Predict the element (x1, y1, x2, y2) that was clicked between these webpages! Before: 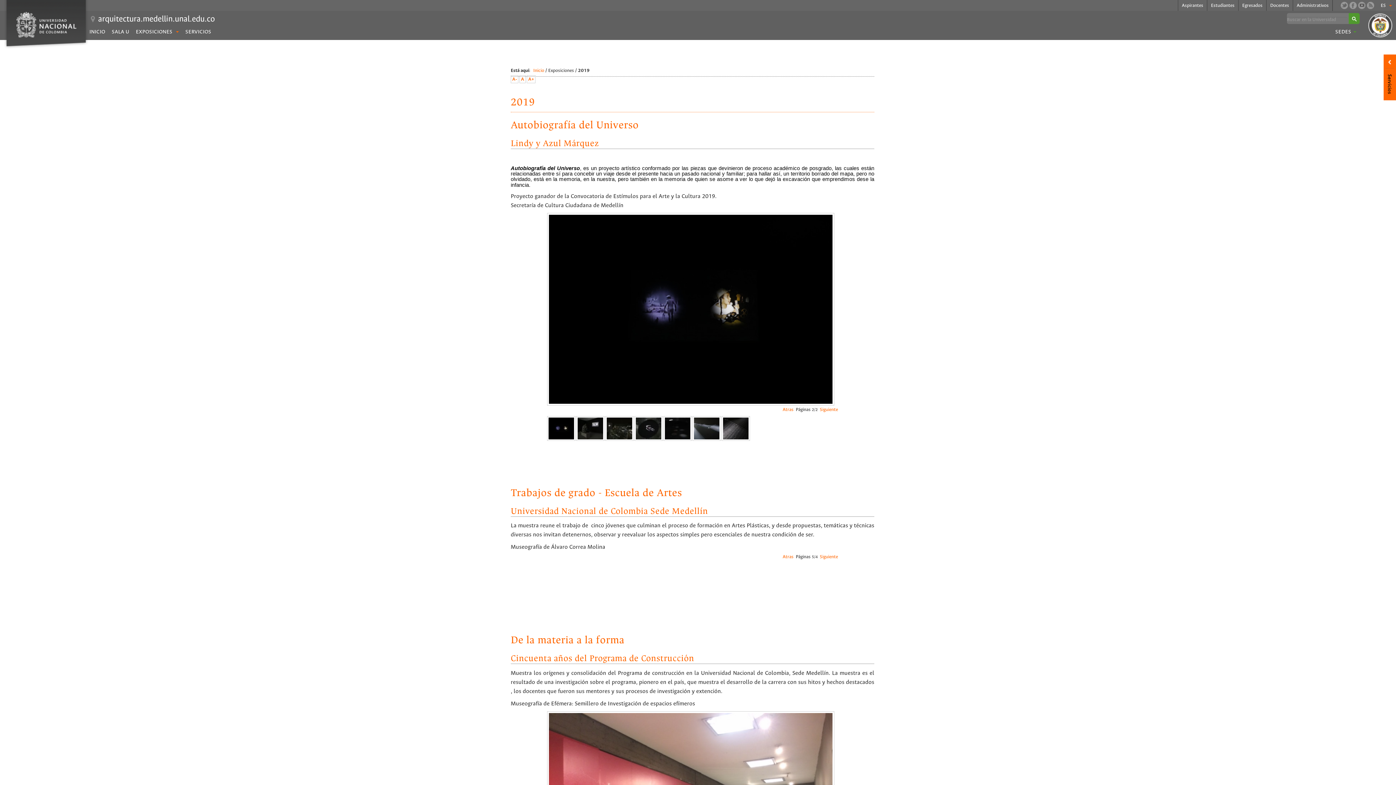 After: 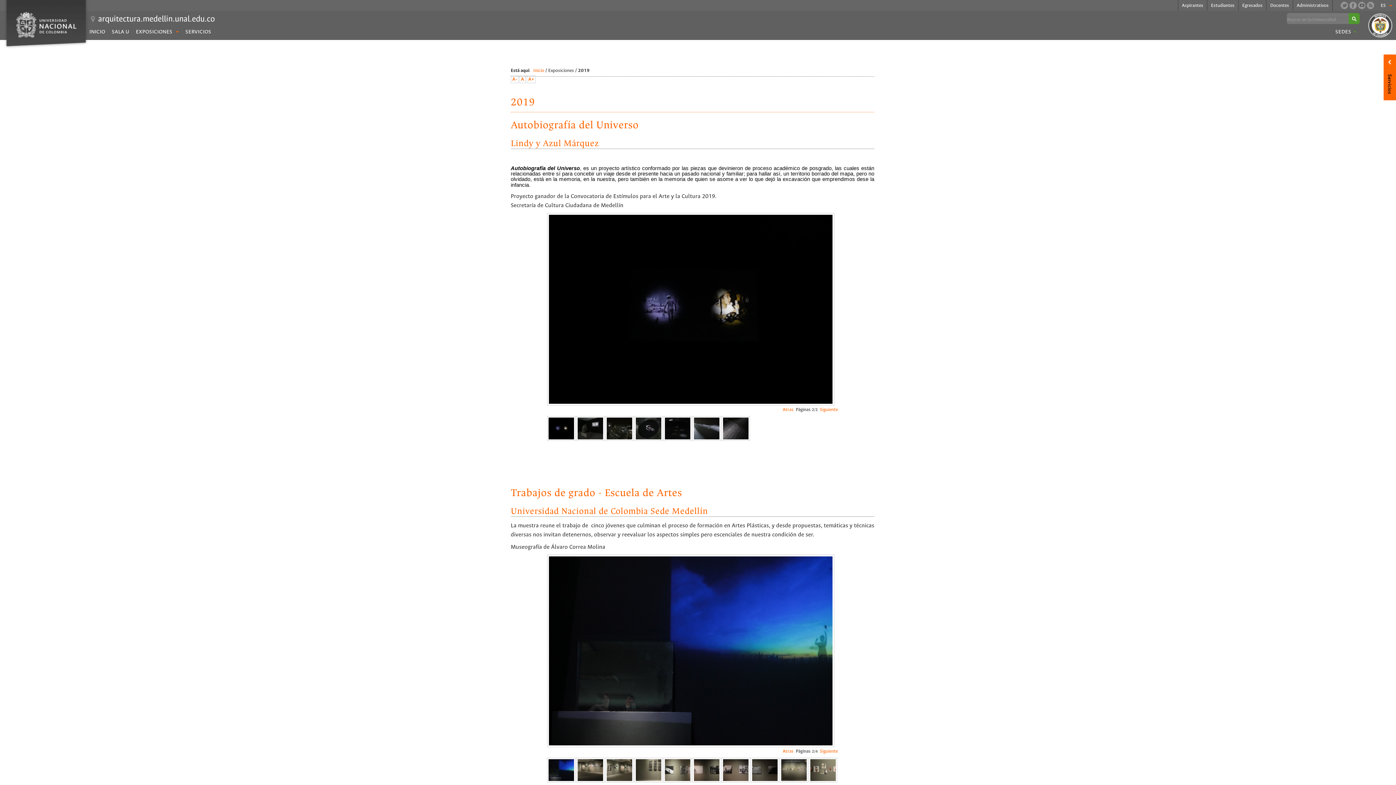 Action: bbox: (820, 554, 838, 560) label: Siguiente